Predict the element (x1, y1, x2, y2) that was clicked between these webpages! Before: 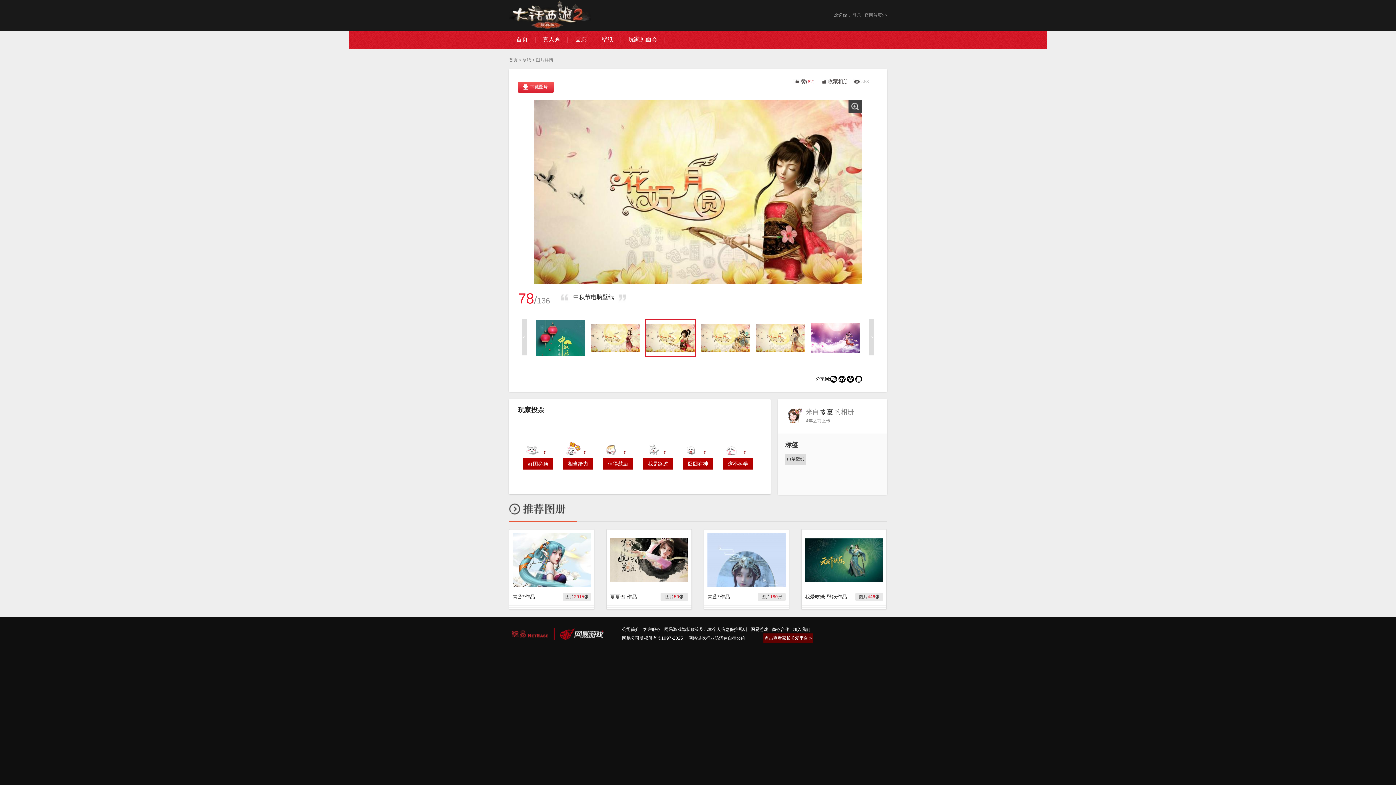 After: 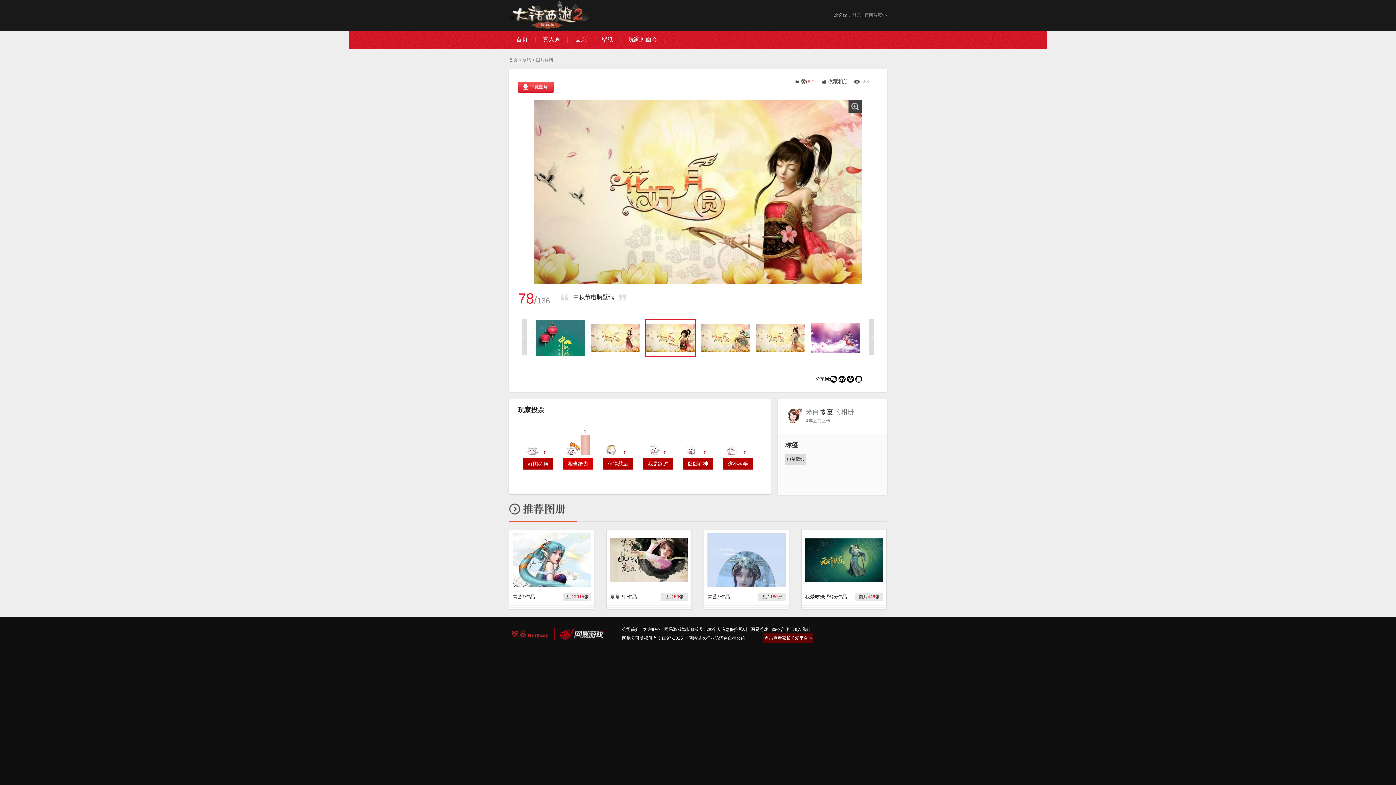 Action: bbox: (563, 458, 593, 469) label: 相当给力